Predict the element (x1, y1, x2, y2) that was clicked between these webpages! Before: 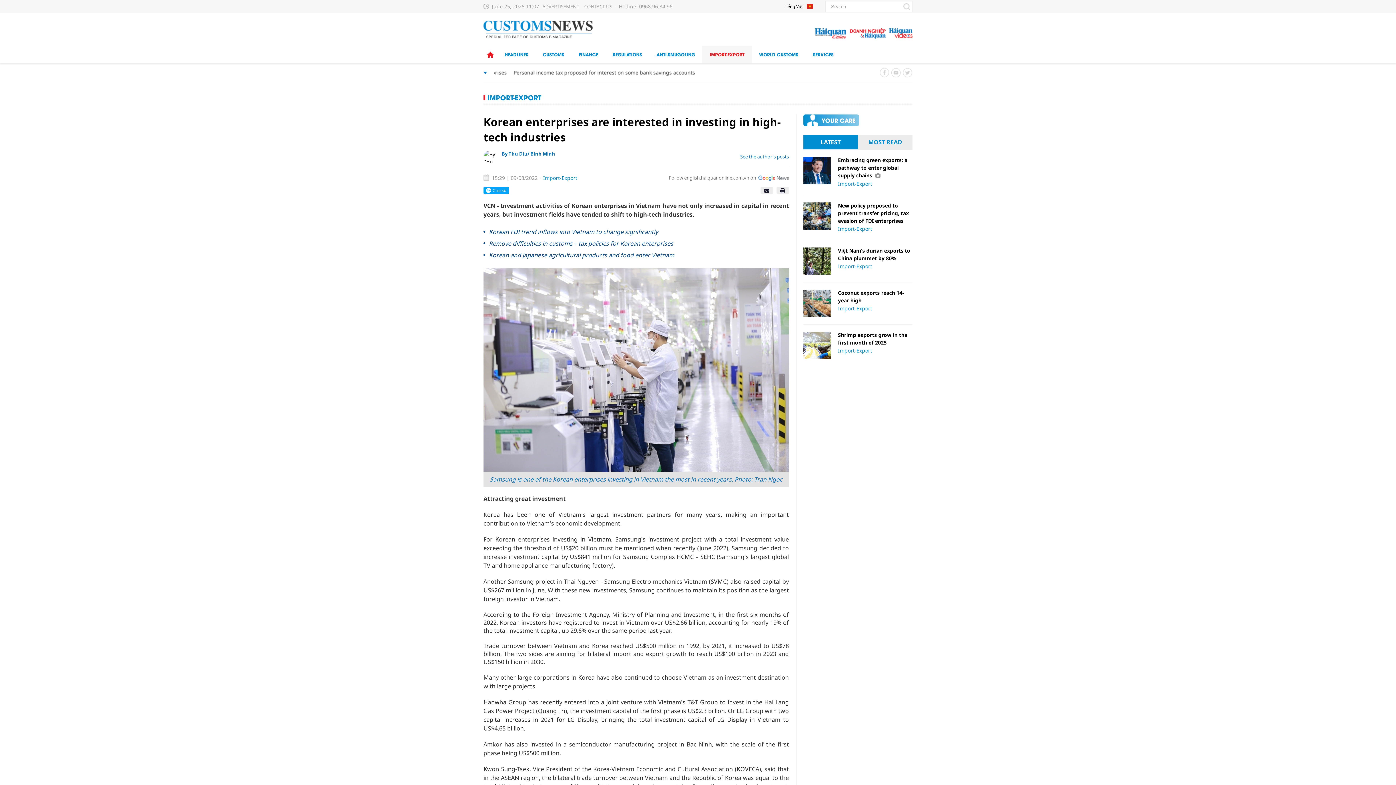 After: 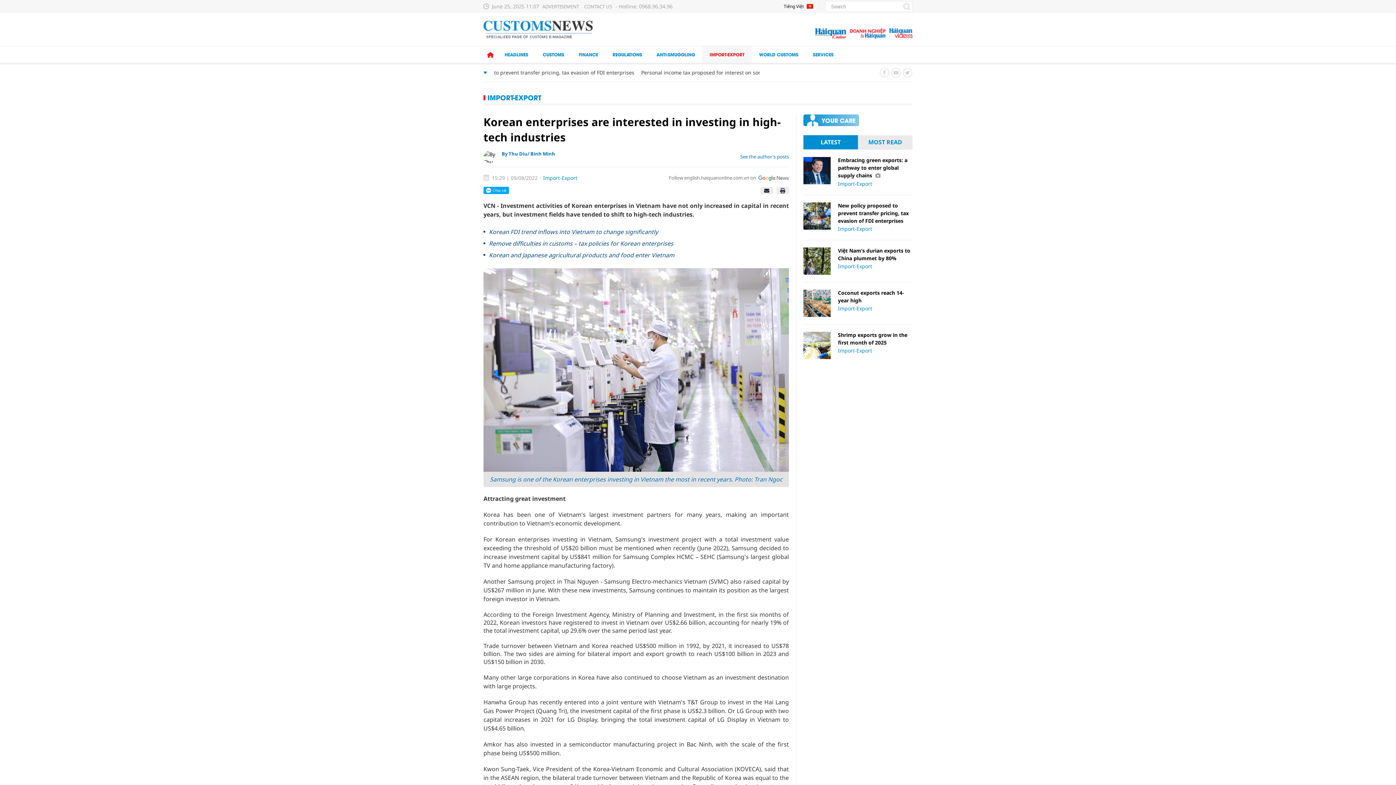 Action: bbox: (850, 28, 885, 38)